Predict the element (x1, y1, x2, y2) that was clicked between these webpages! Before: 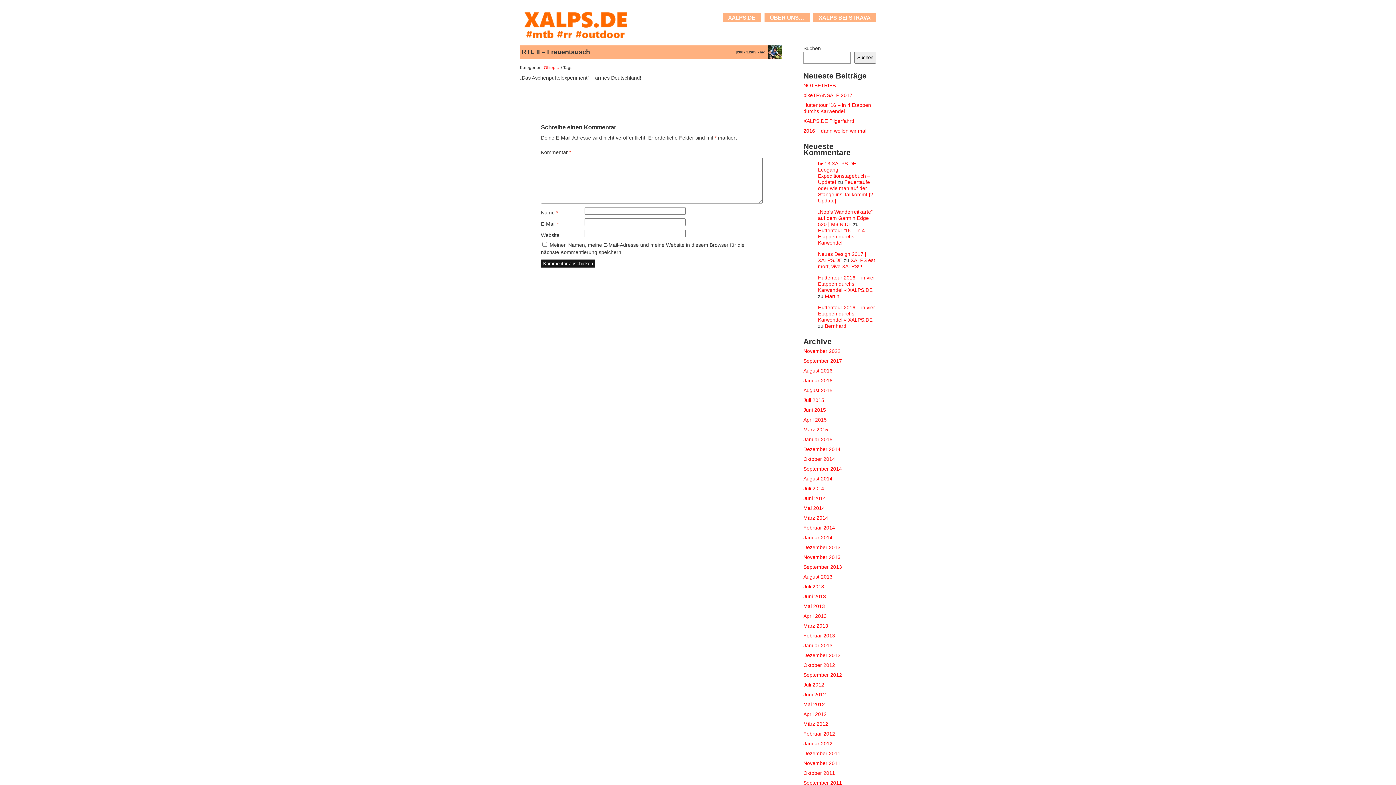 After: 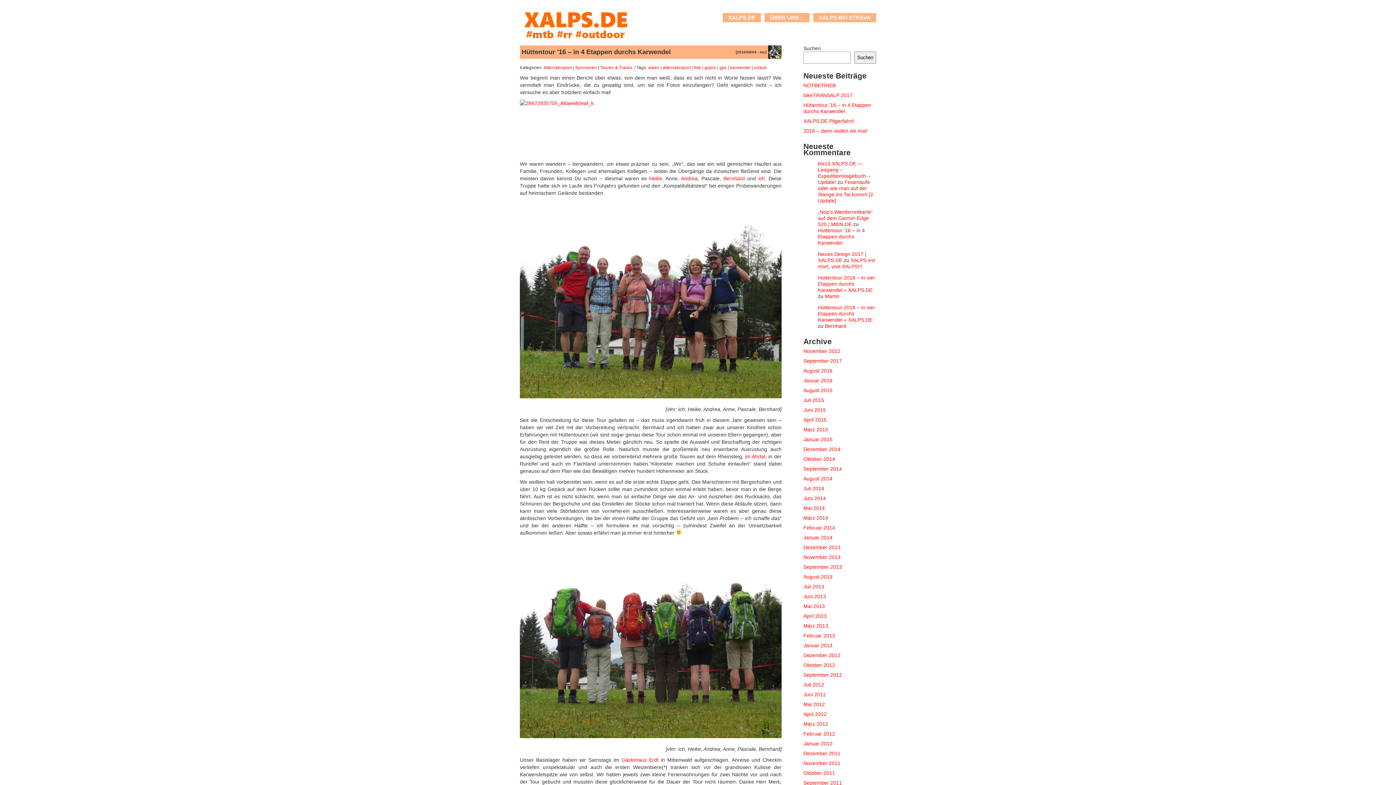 Action: label: Hüttentour 2016 – in vier Etappen durchs Karwendel « XALPS.DE bbox: (818, 304, 875, 322)